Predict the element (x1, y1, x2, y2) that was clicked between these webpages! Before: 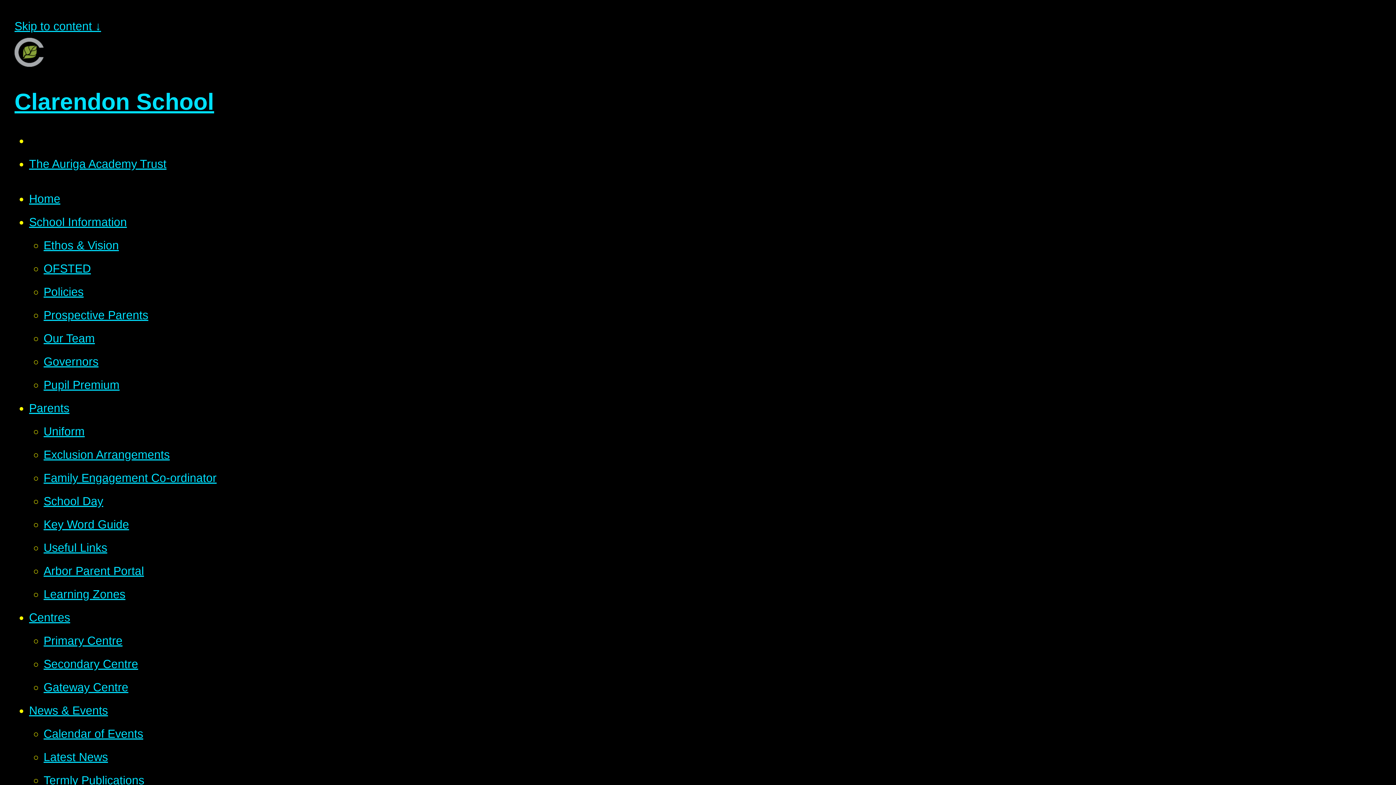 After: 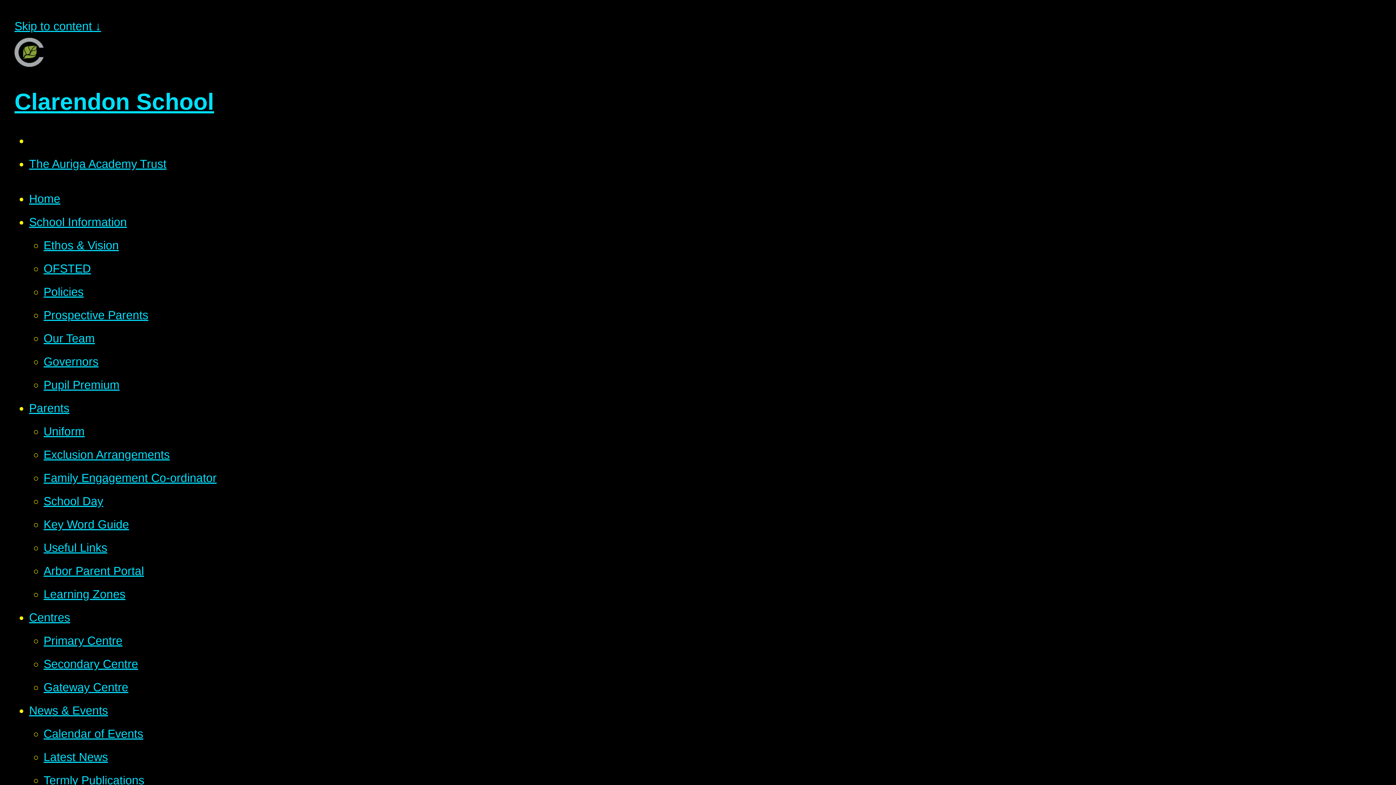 Action: label: Policies bbox: (43, 285, 83, 298)